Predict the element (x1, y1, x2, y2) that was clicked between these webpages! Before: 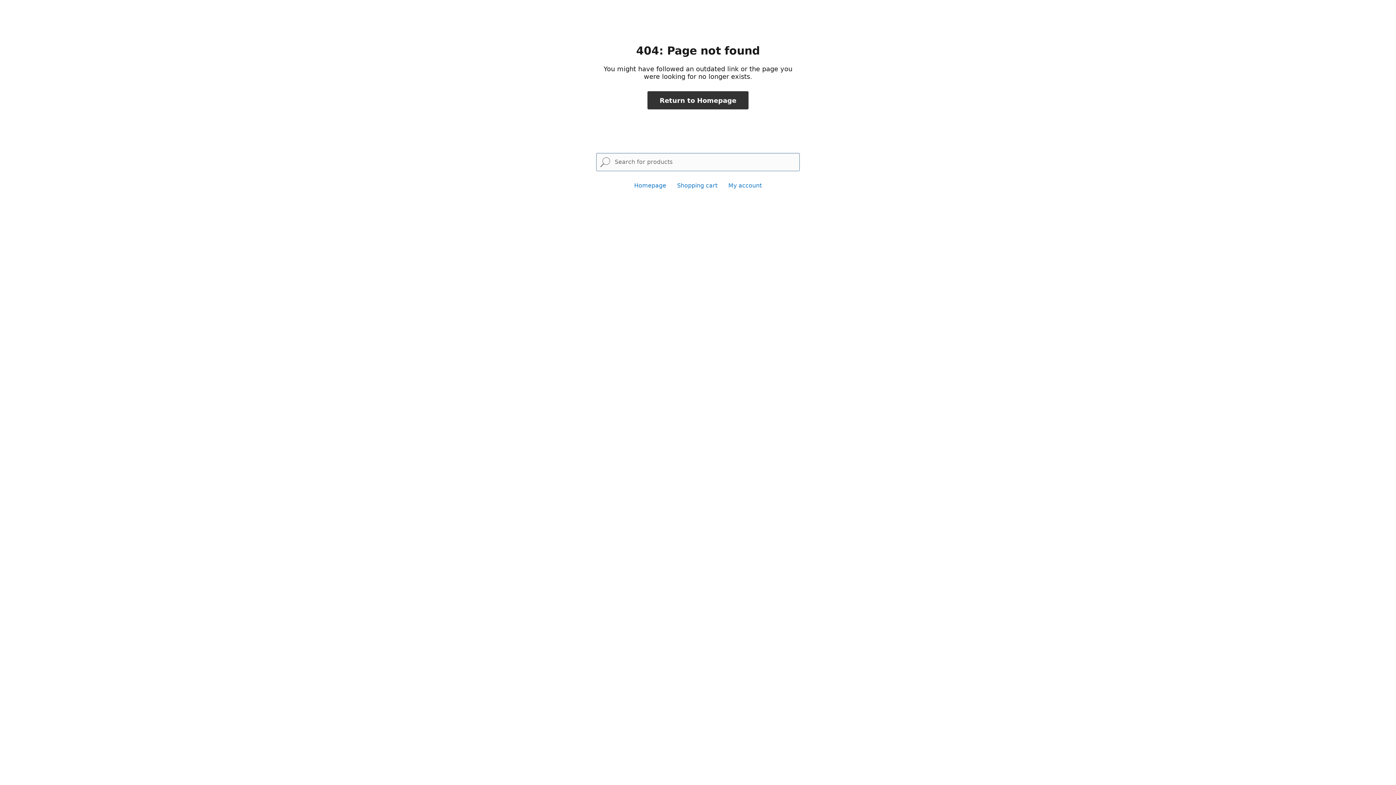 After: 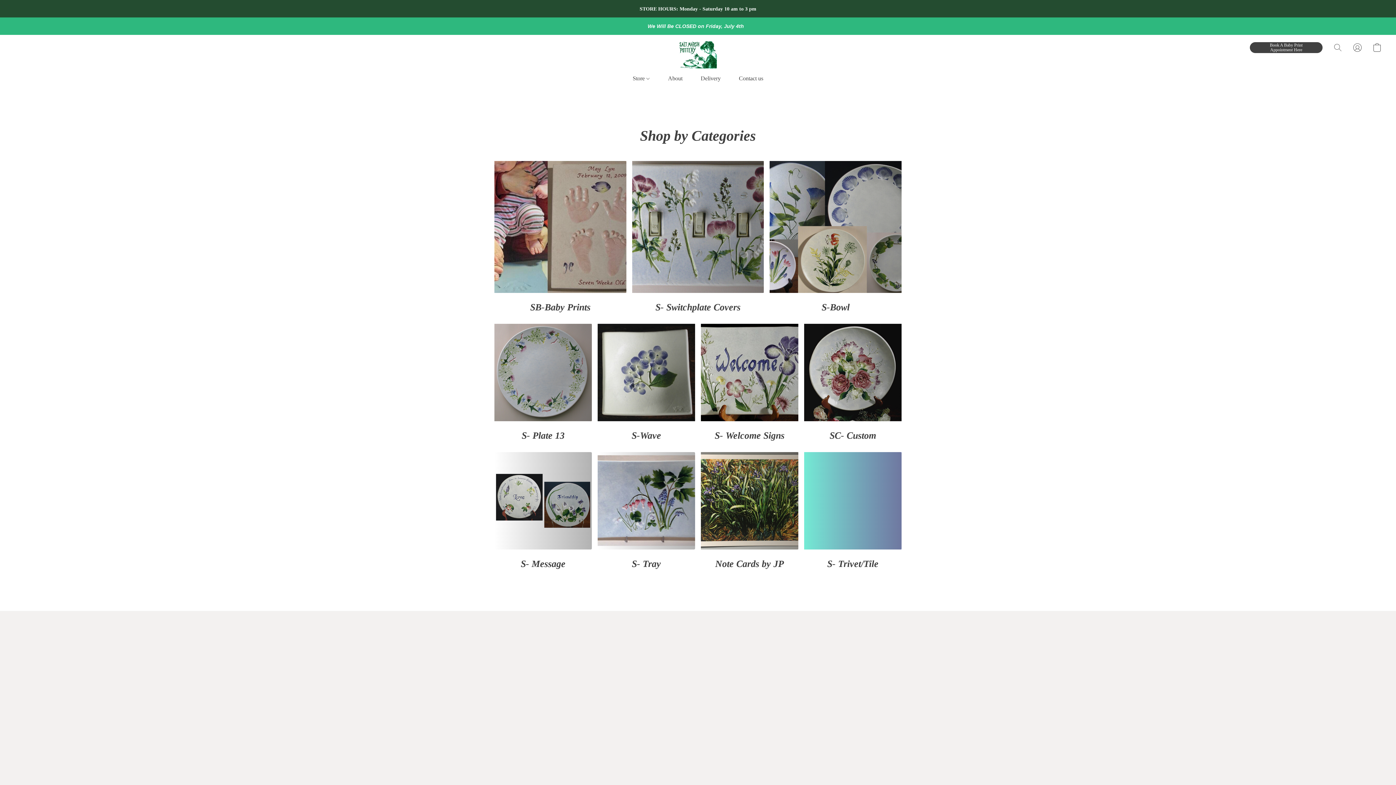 Action: bbox: (634, 182, 666, 189) label: Homepage